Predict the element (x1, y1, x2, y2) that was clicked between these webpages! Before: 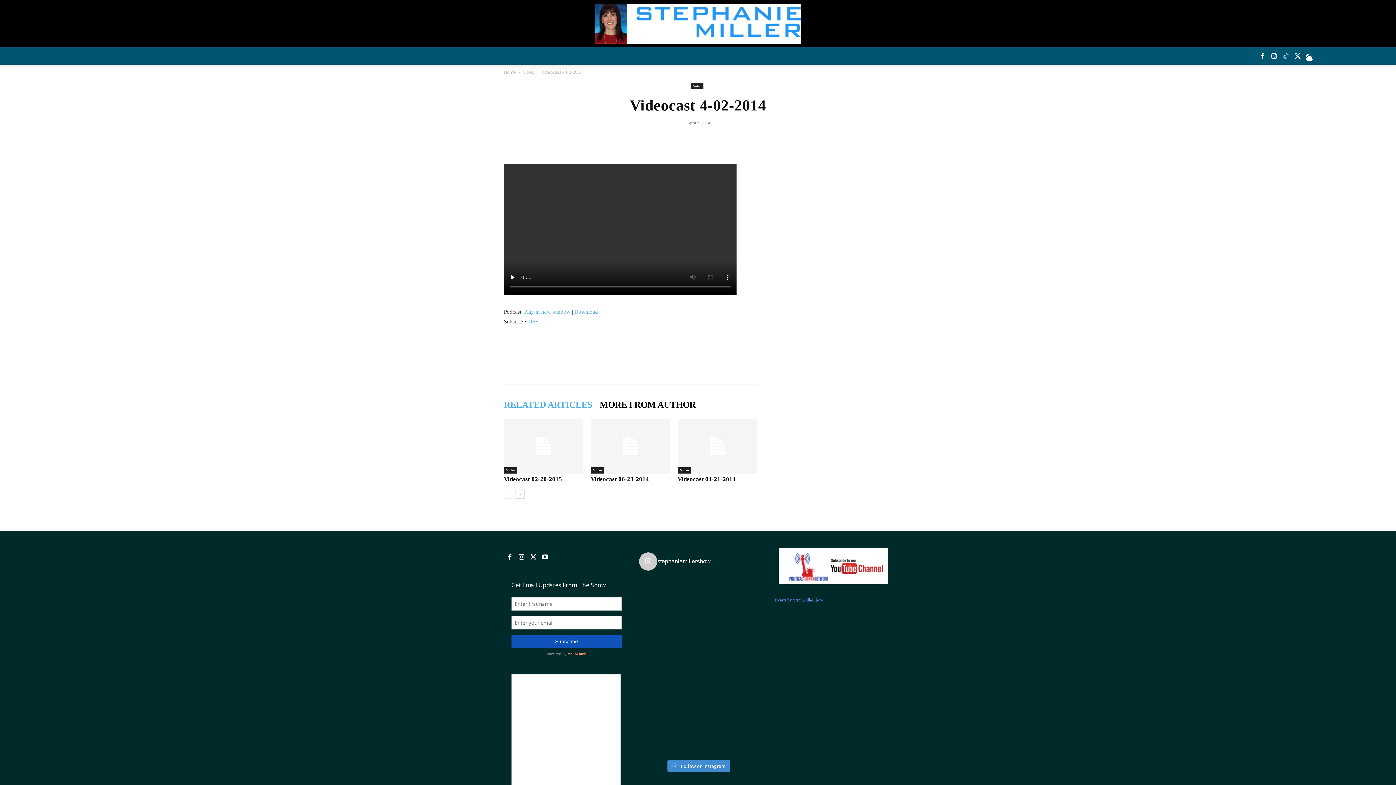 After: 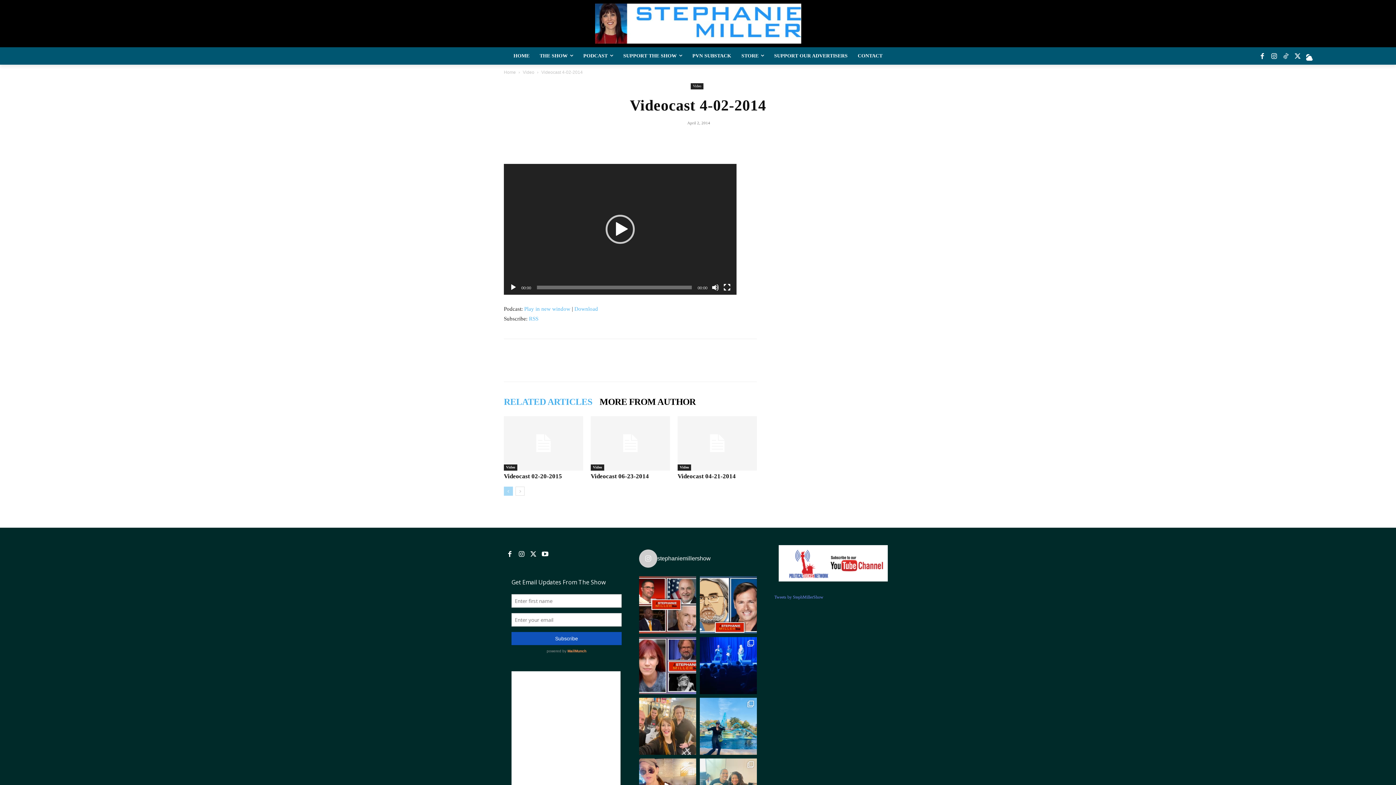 Action: bbox: (504, 489, 513, 498) label: prev-page